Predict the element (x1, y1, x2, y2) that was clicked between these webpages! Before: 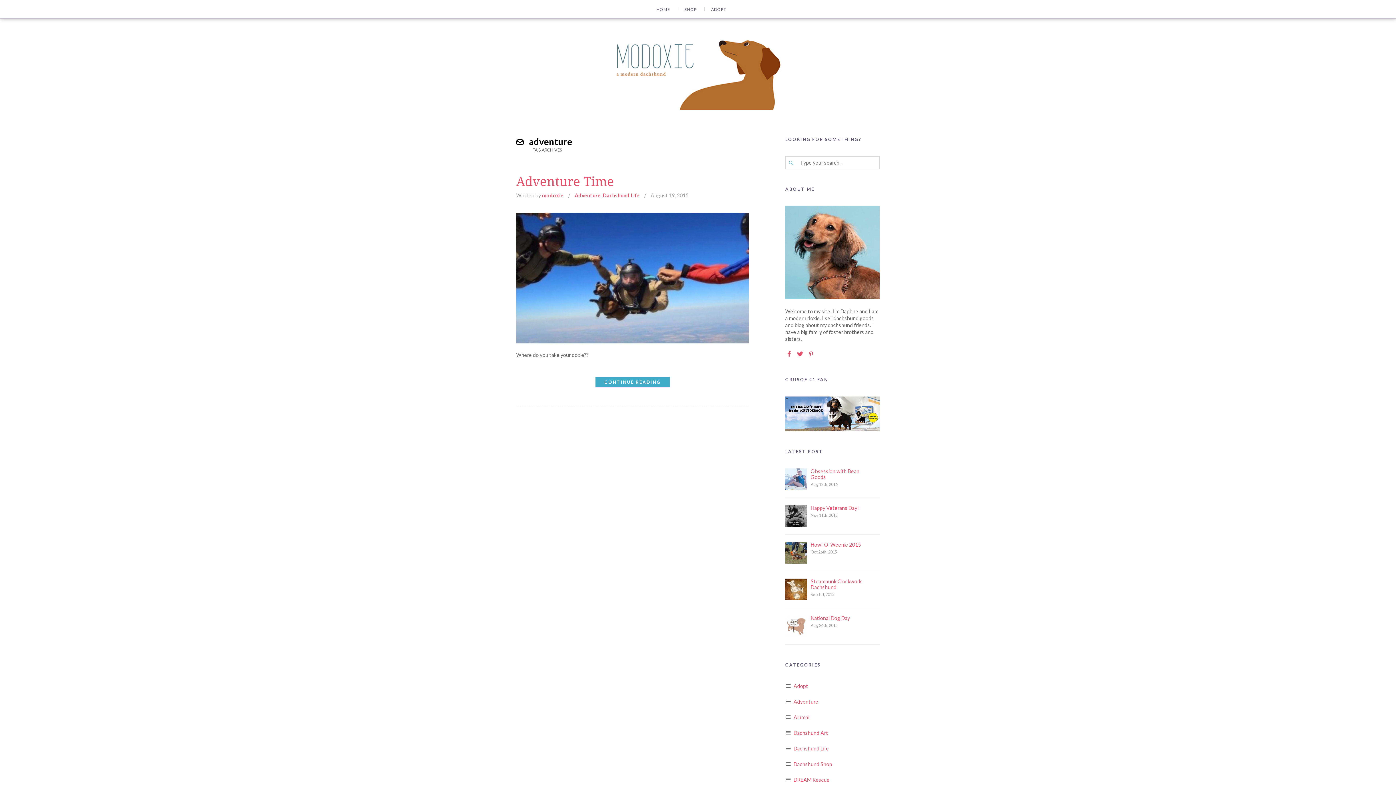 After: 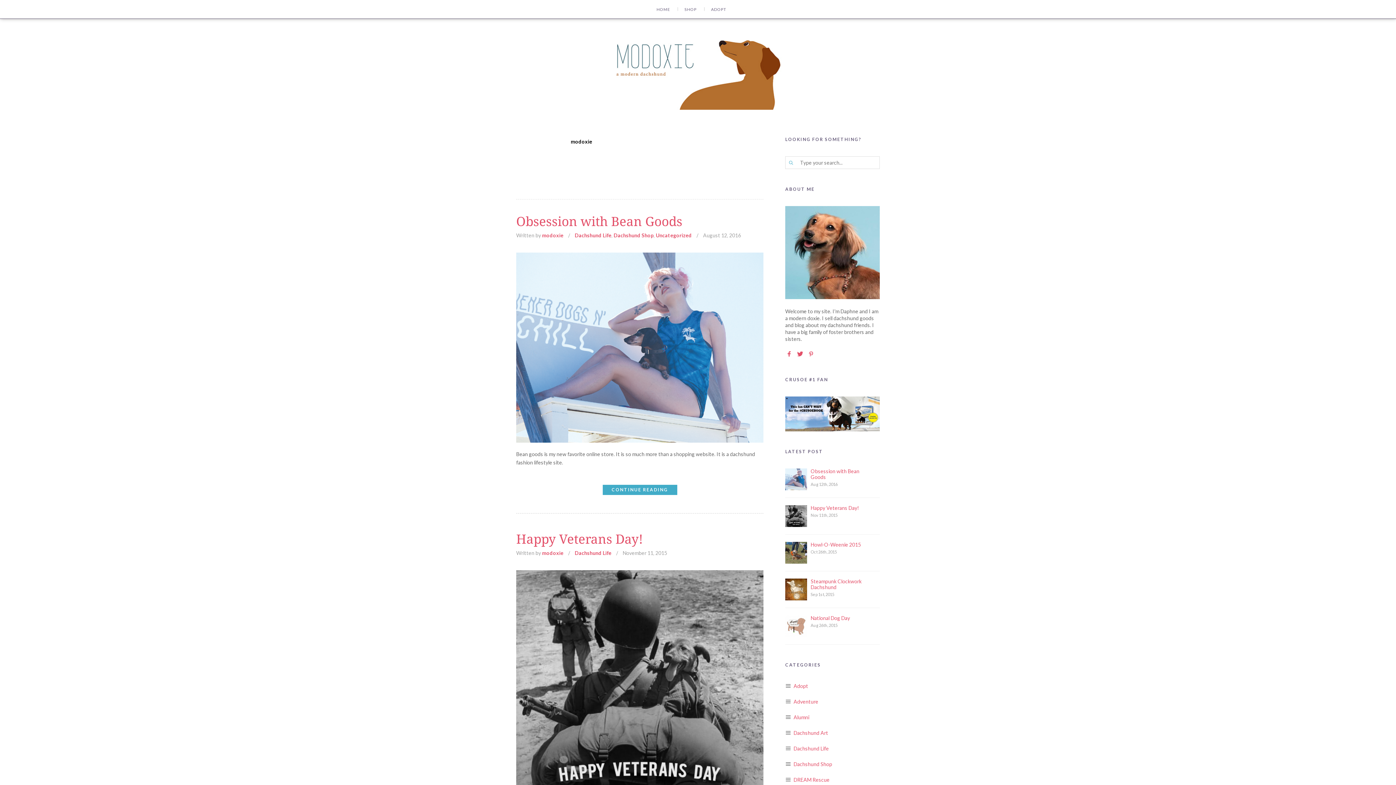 Action: label: modoxie bbox: (542, 192, 563, 198)